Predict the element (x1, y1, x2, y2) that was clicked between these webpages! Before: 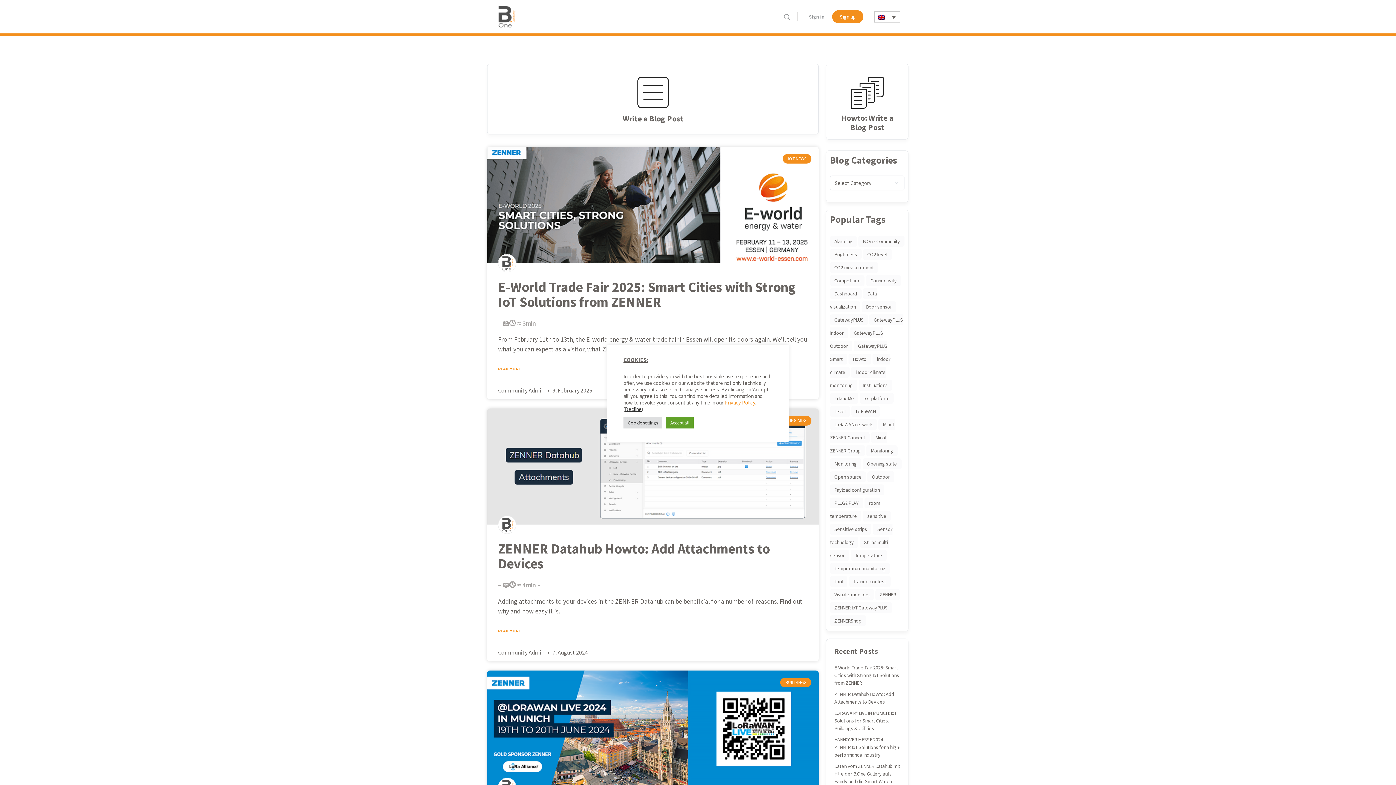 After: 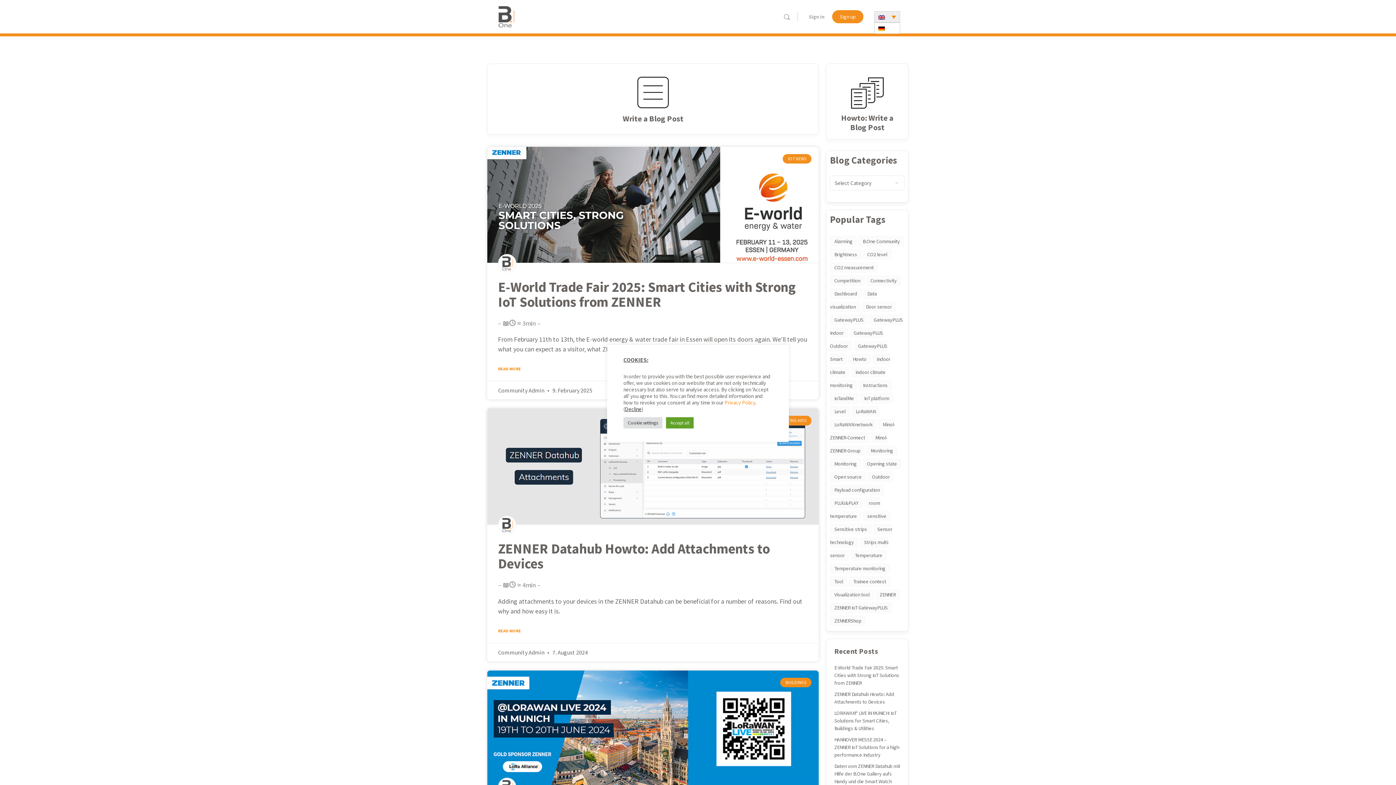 Action: bbox: (874, 11, 900, 22)